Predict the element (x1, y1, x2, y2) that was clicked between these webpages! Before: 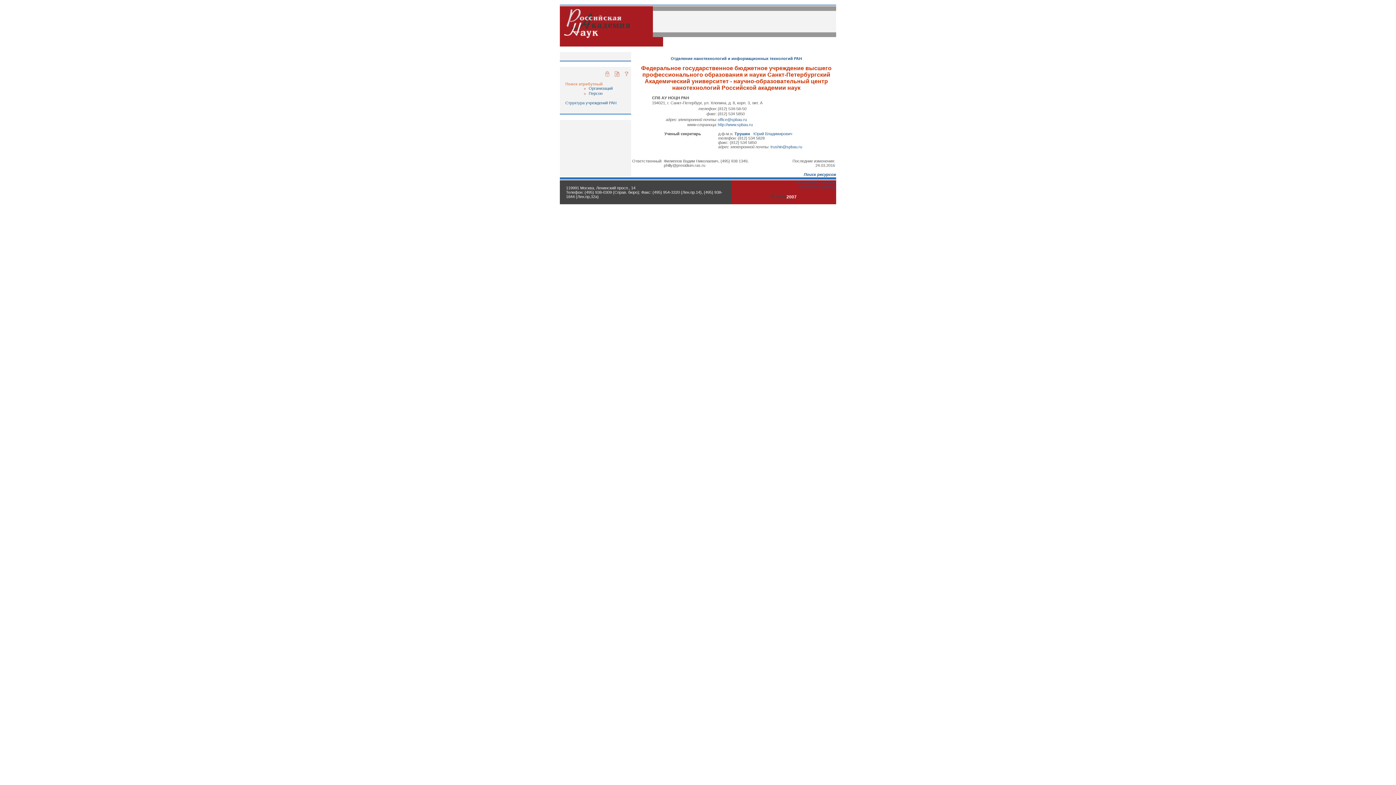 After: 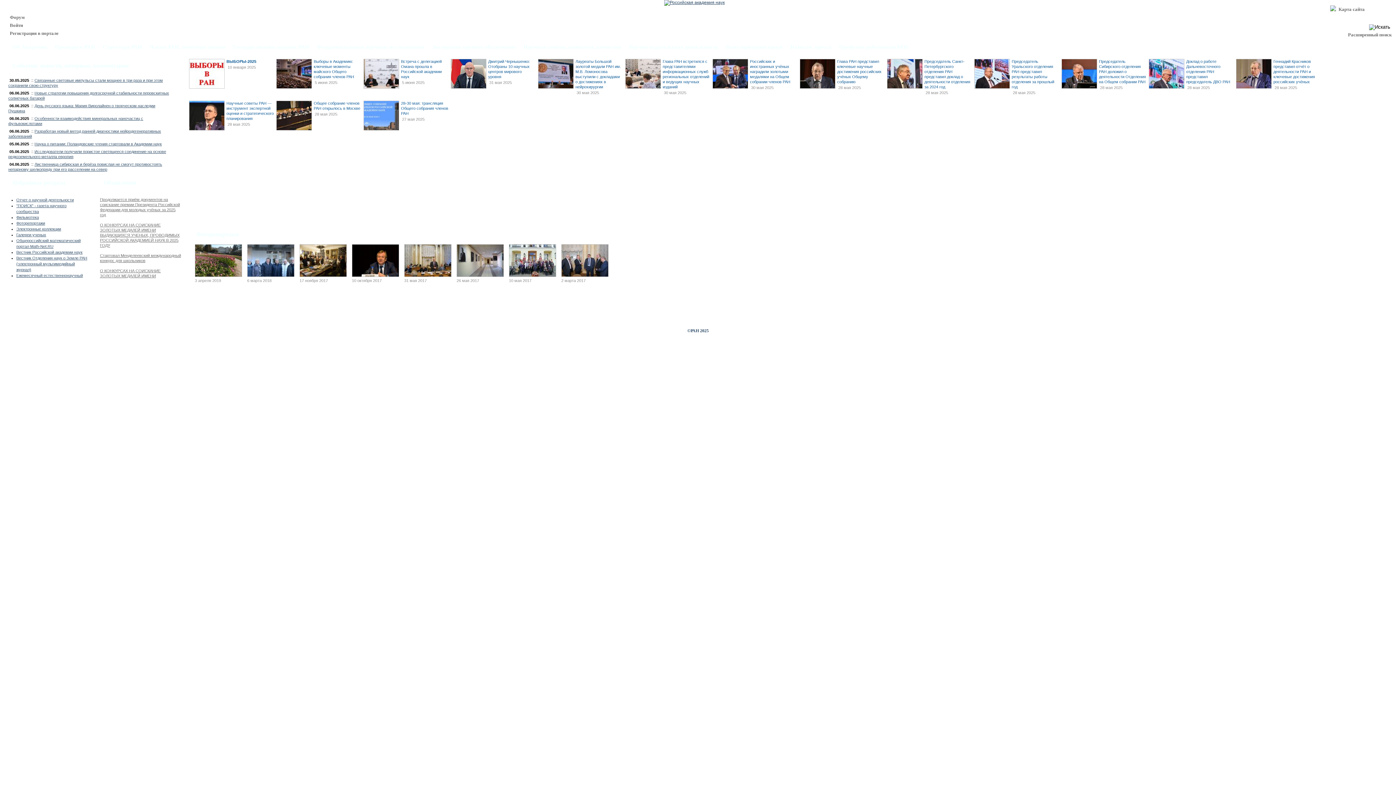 Action: label: На главную страницу bbox: (796, 180, 836, 184)